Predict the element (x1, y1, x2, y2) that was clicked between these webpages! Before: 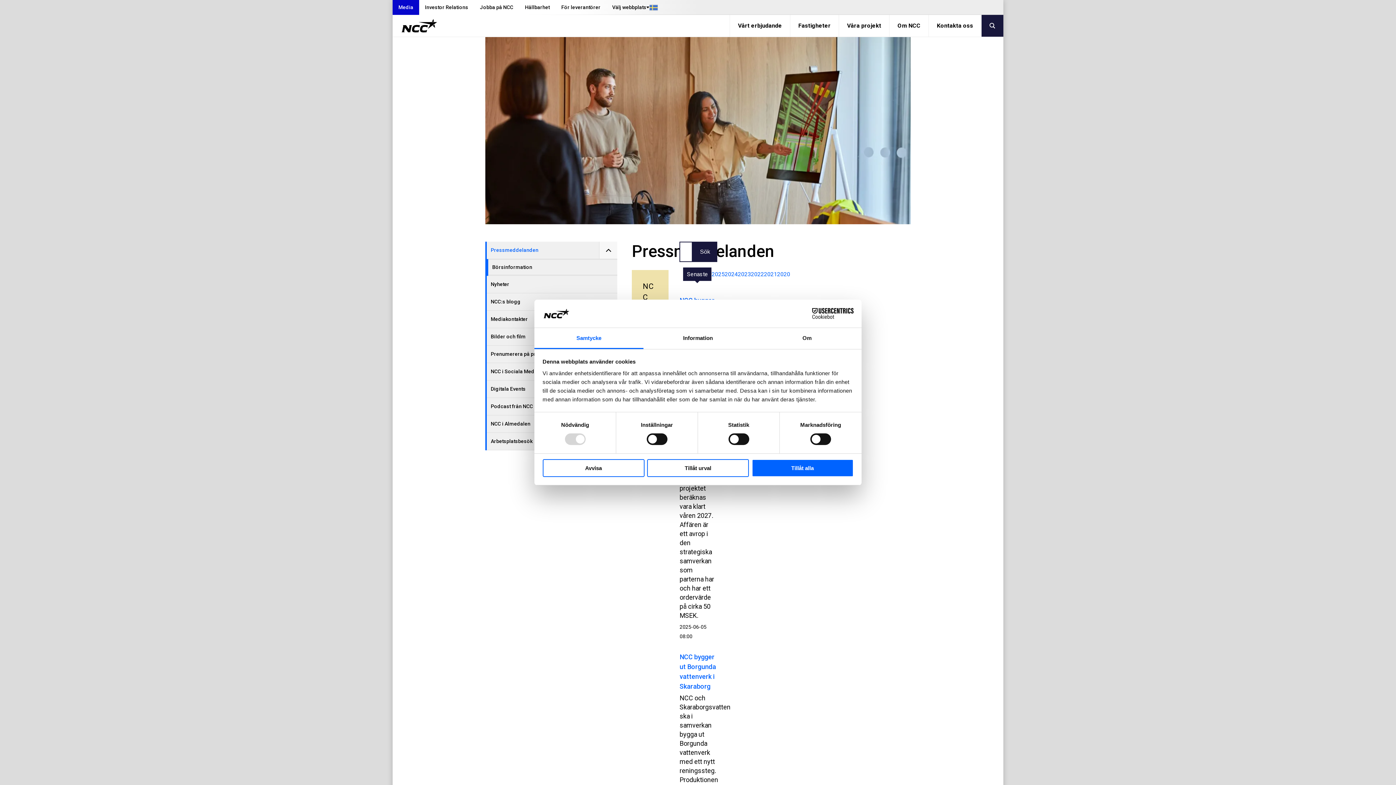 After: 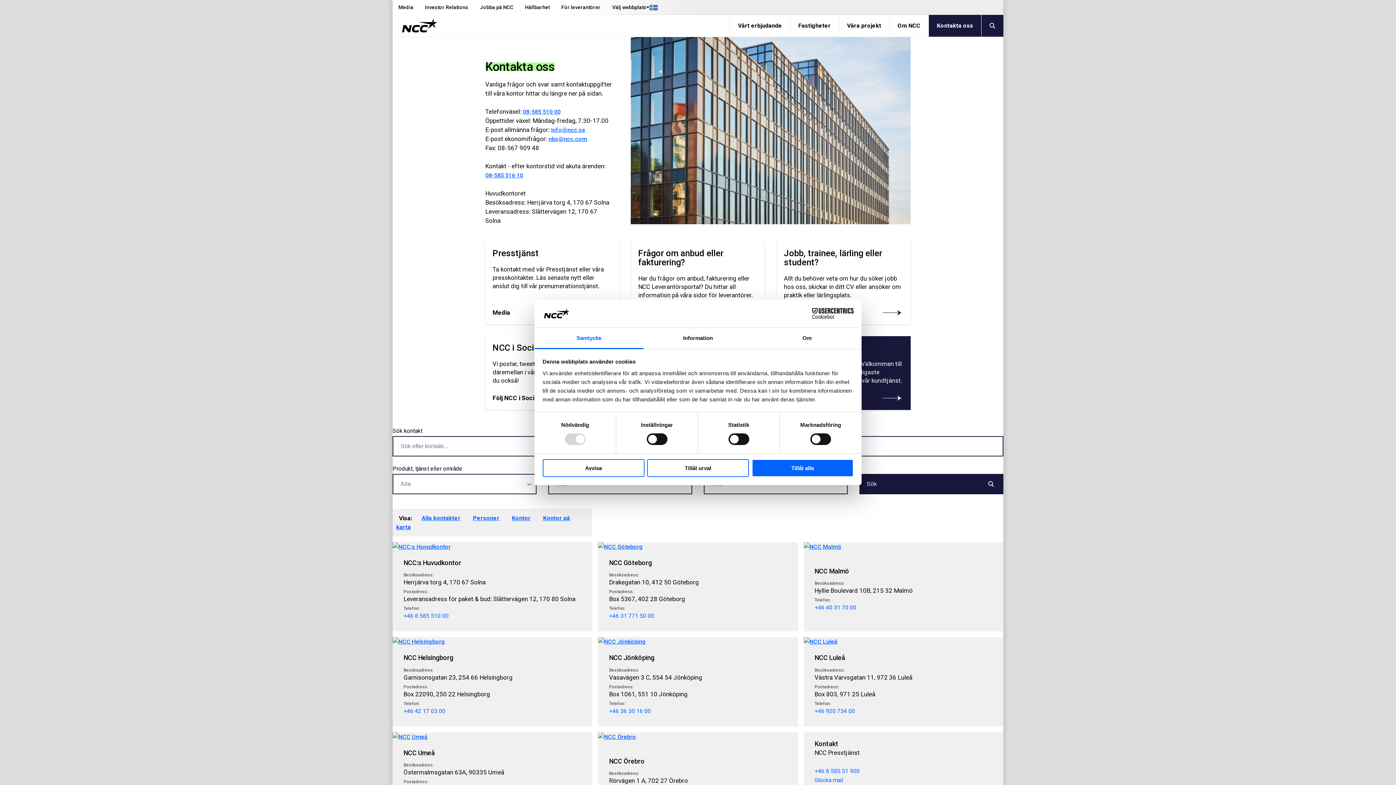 Action: bbox: (928, 14, 981, 36) label: Kontakta oss